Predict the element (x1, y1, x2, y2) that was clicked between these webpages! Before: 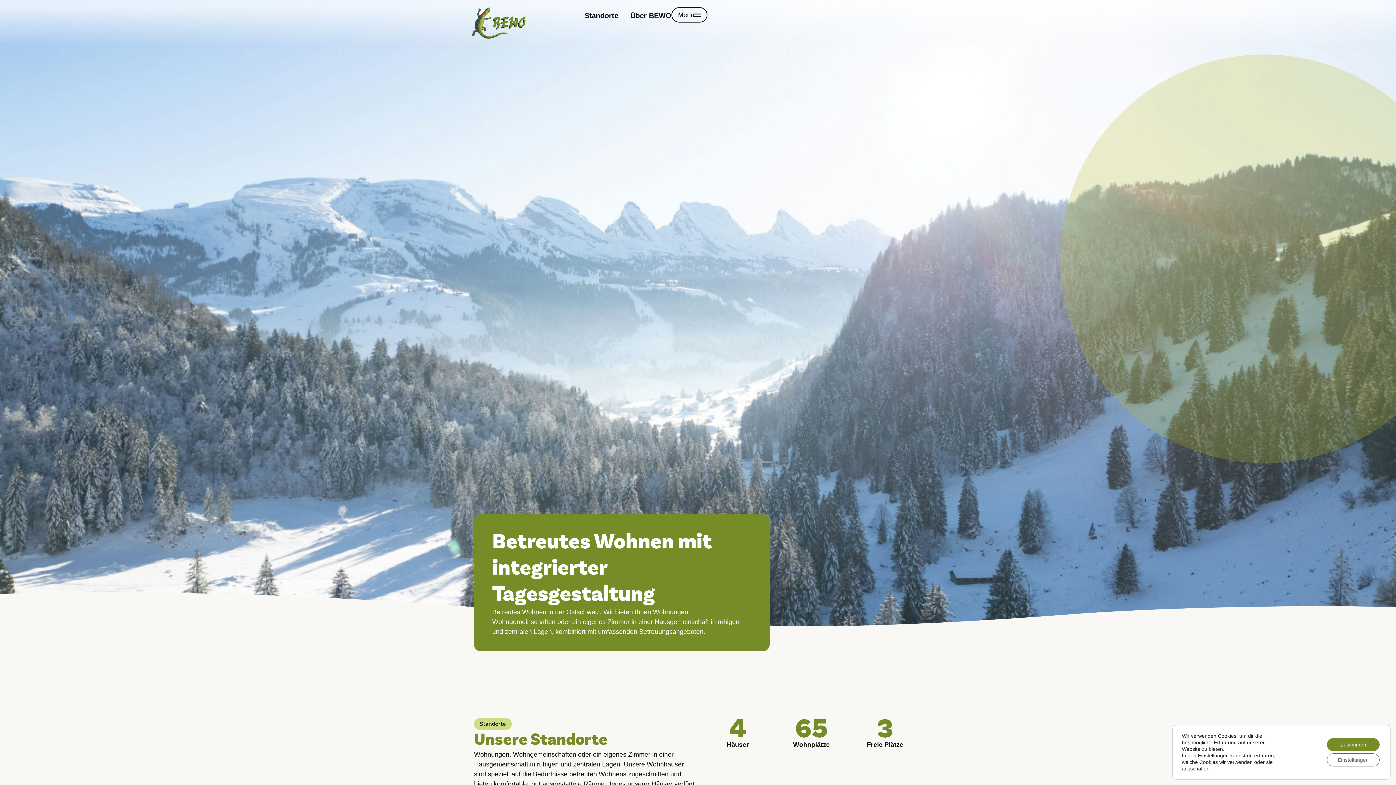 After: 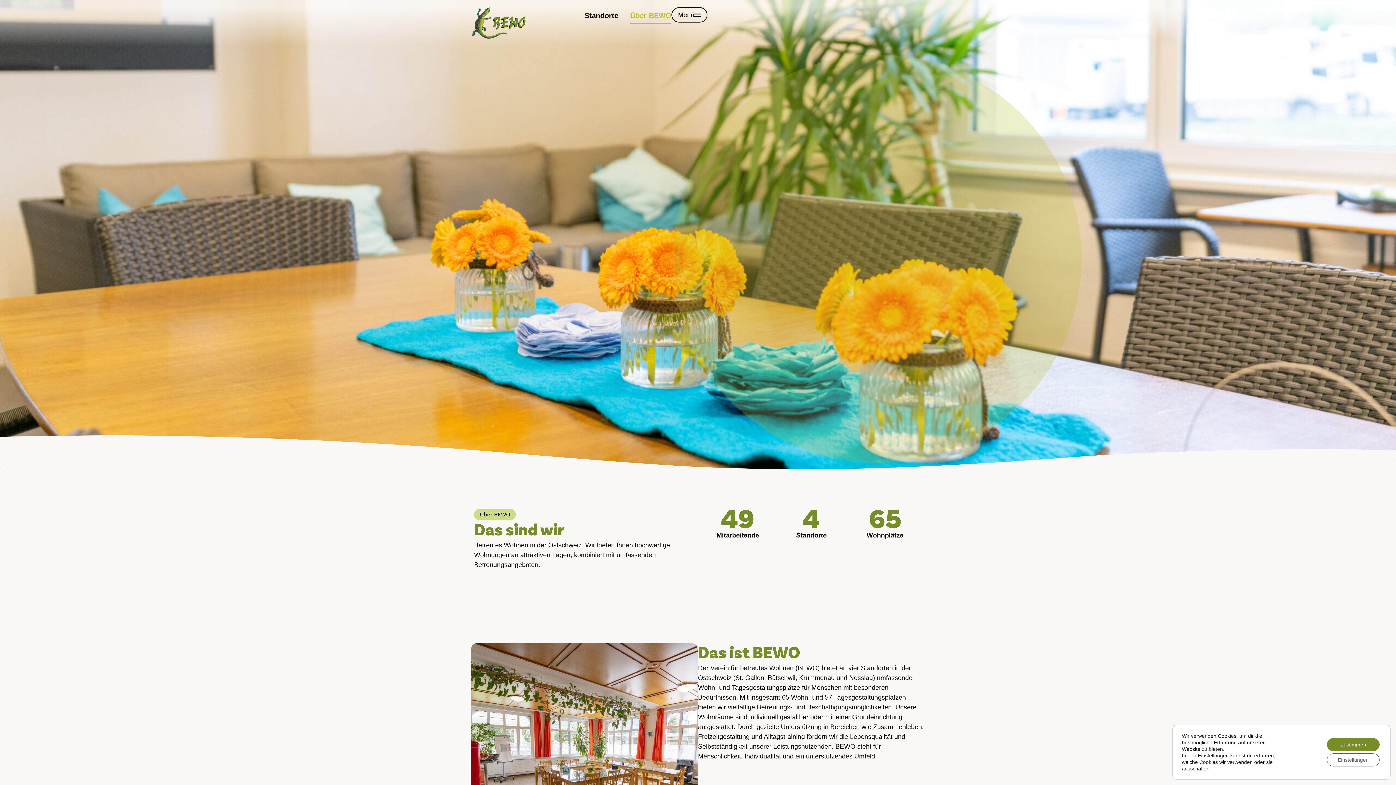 Action: label: Über BEWO bbox: (630, 7, 671, 24)